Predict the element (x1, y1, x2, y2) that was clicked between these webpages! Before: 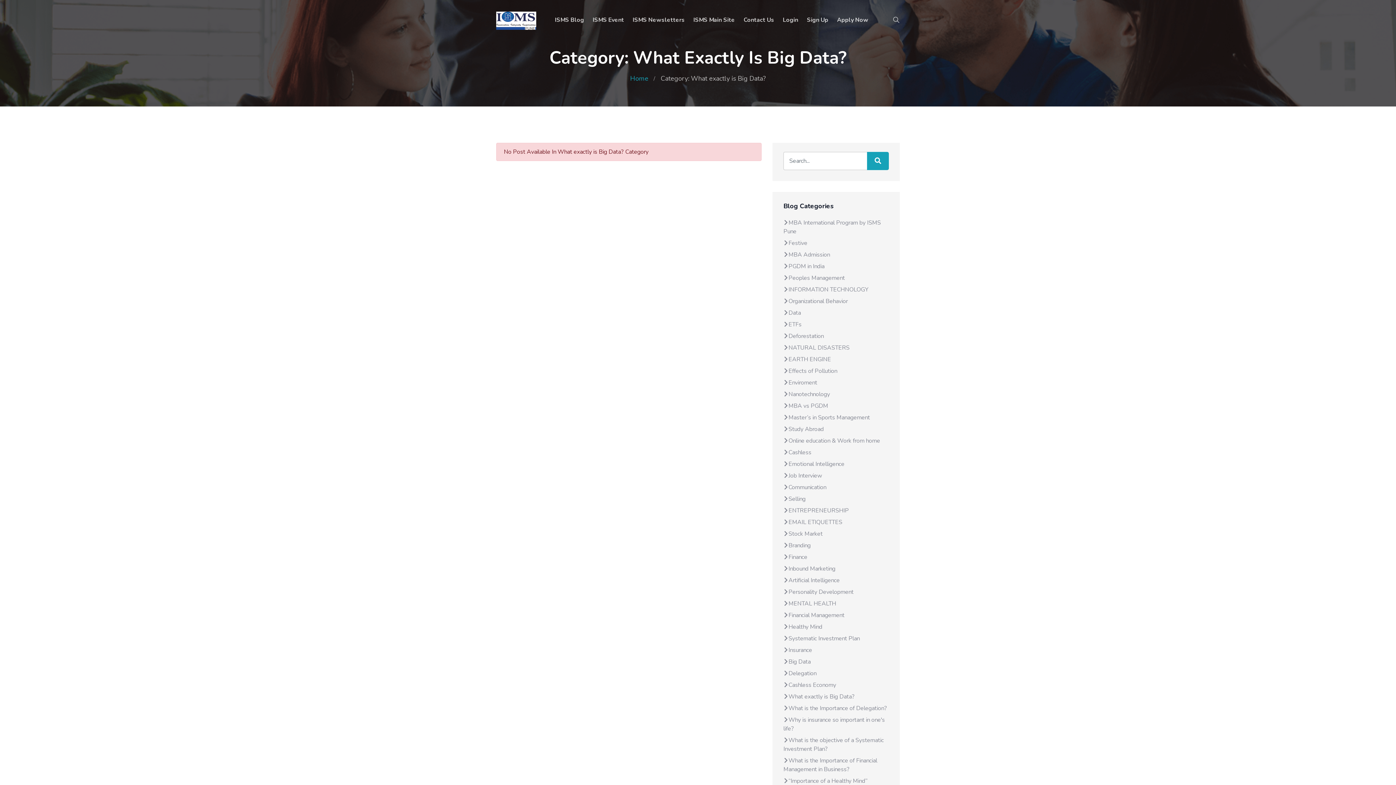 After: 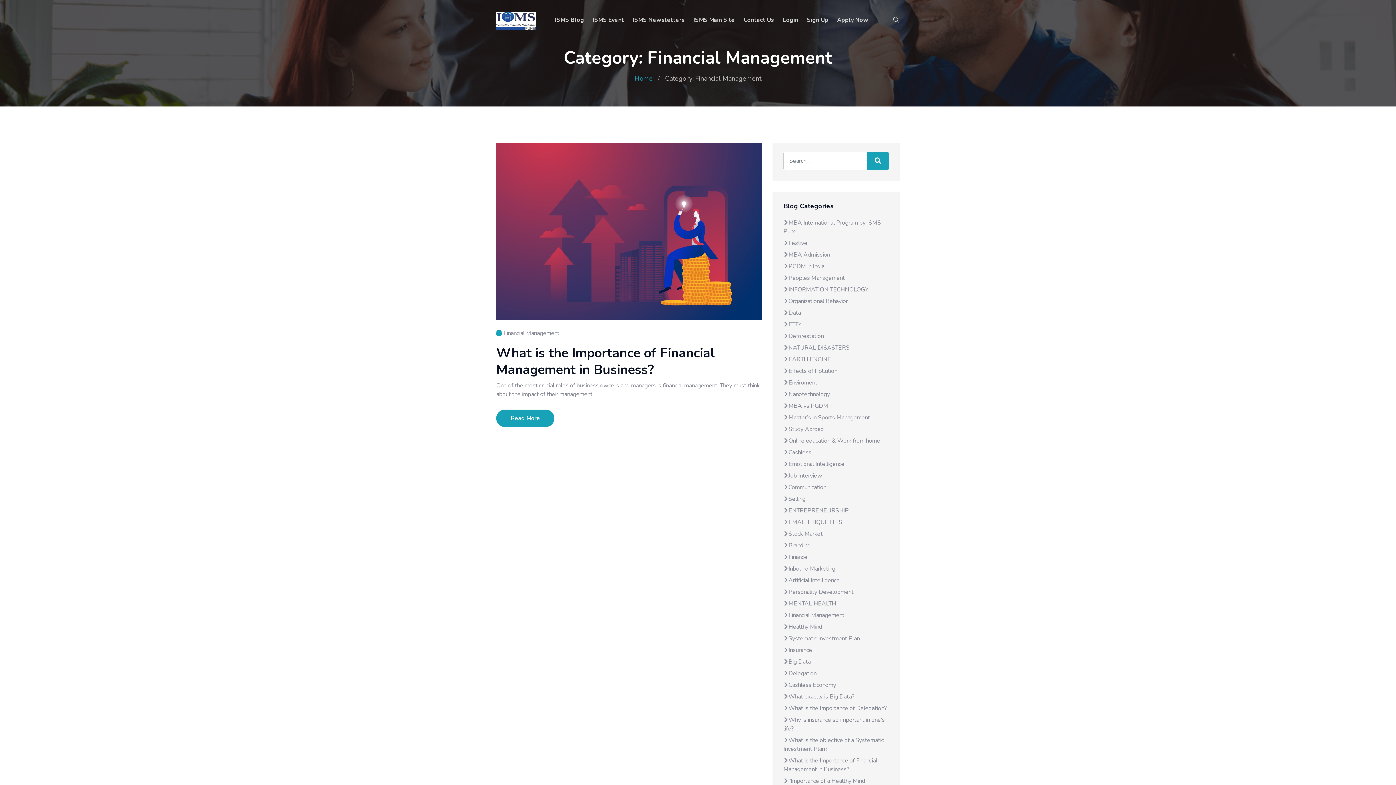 Action: bbox: (783, 611, 844, 619) label: Financial Management